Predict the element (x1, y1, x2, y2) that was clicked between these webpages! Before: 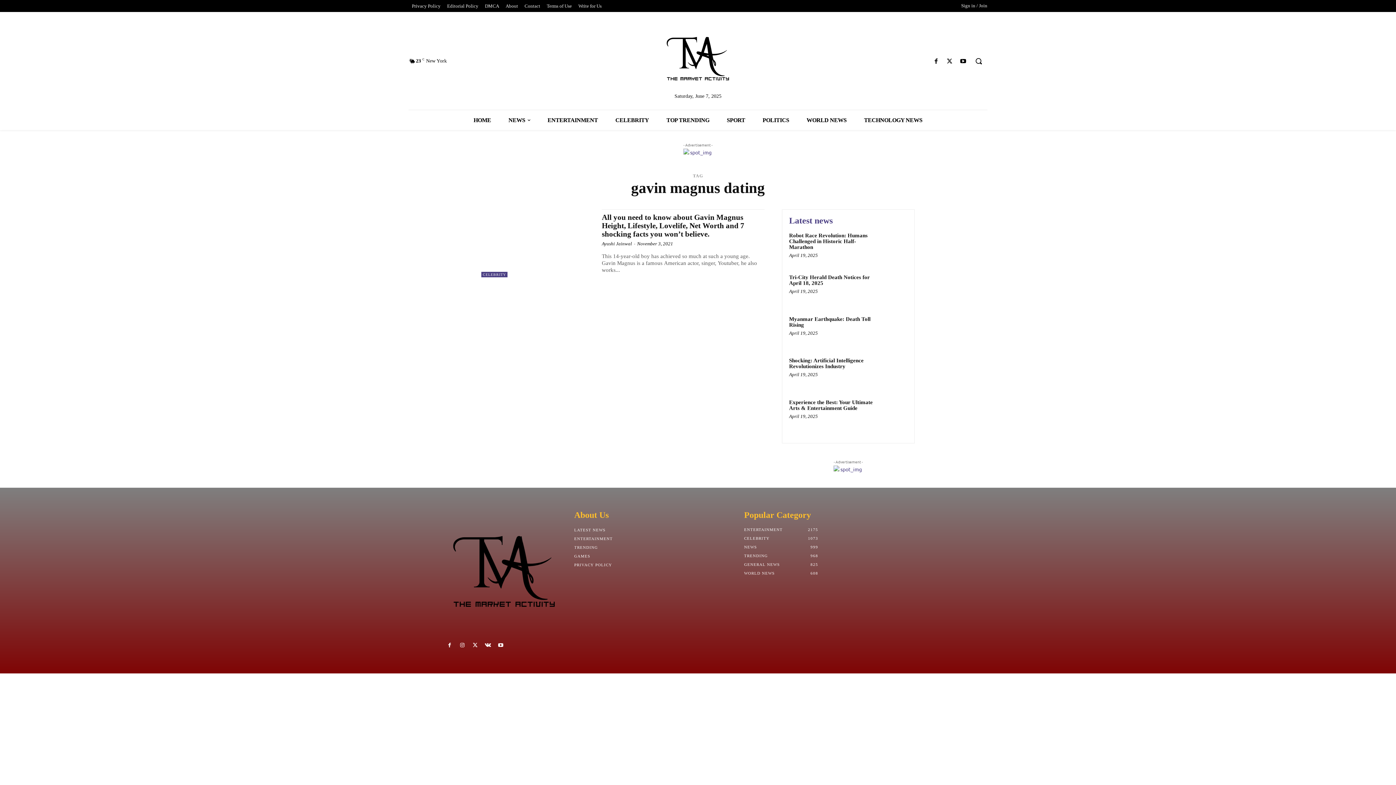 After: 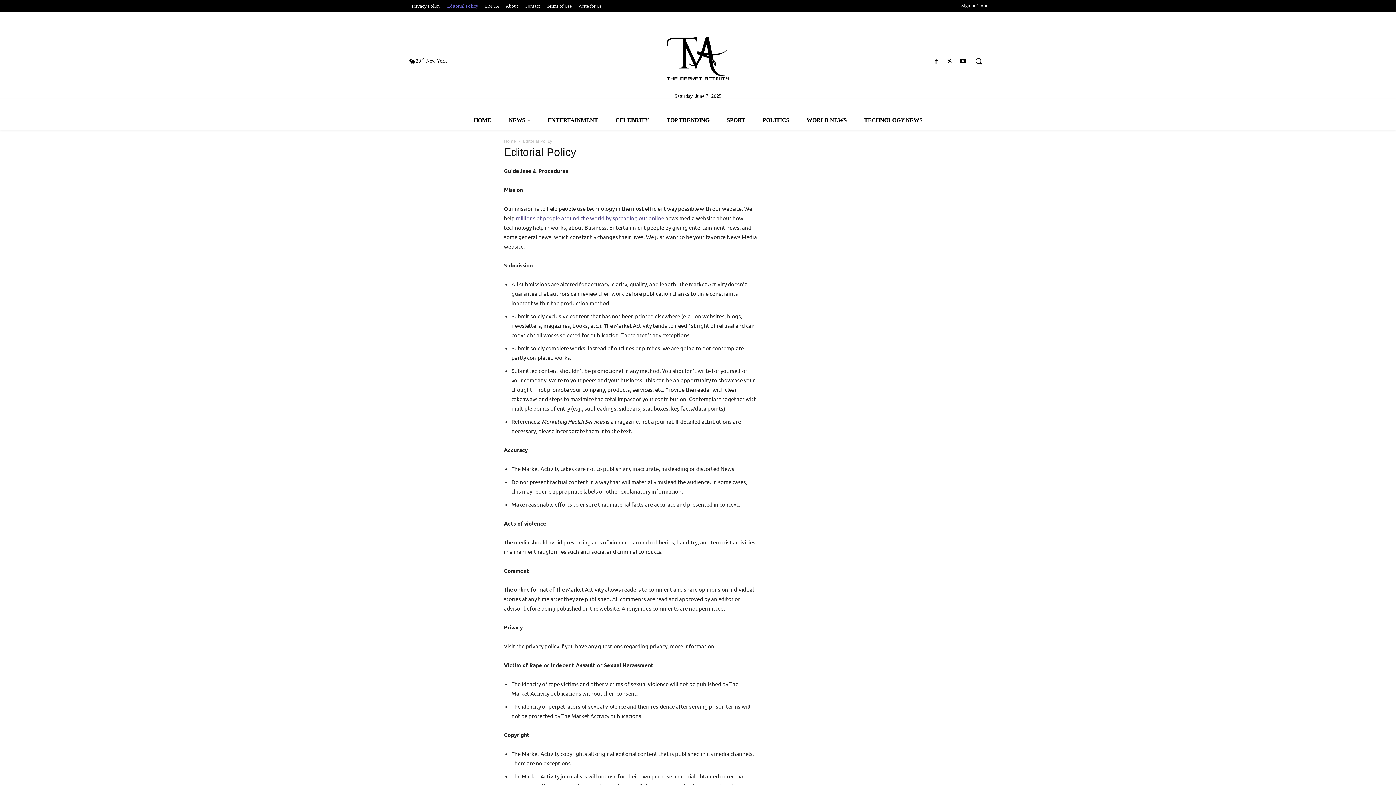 Action: label: Editorial Policy bbox: (444, 2, 481, 10)